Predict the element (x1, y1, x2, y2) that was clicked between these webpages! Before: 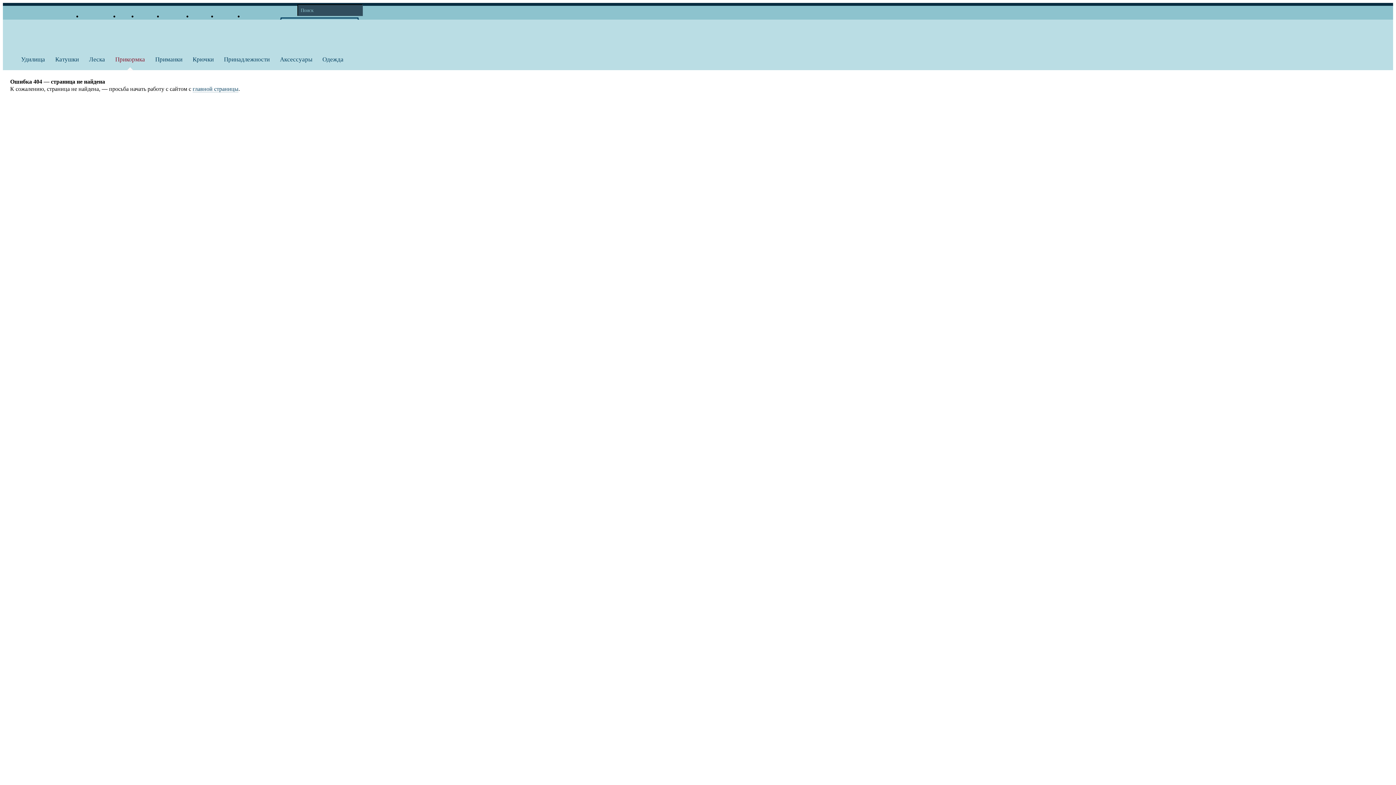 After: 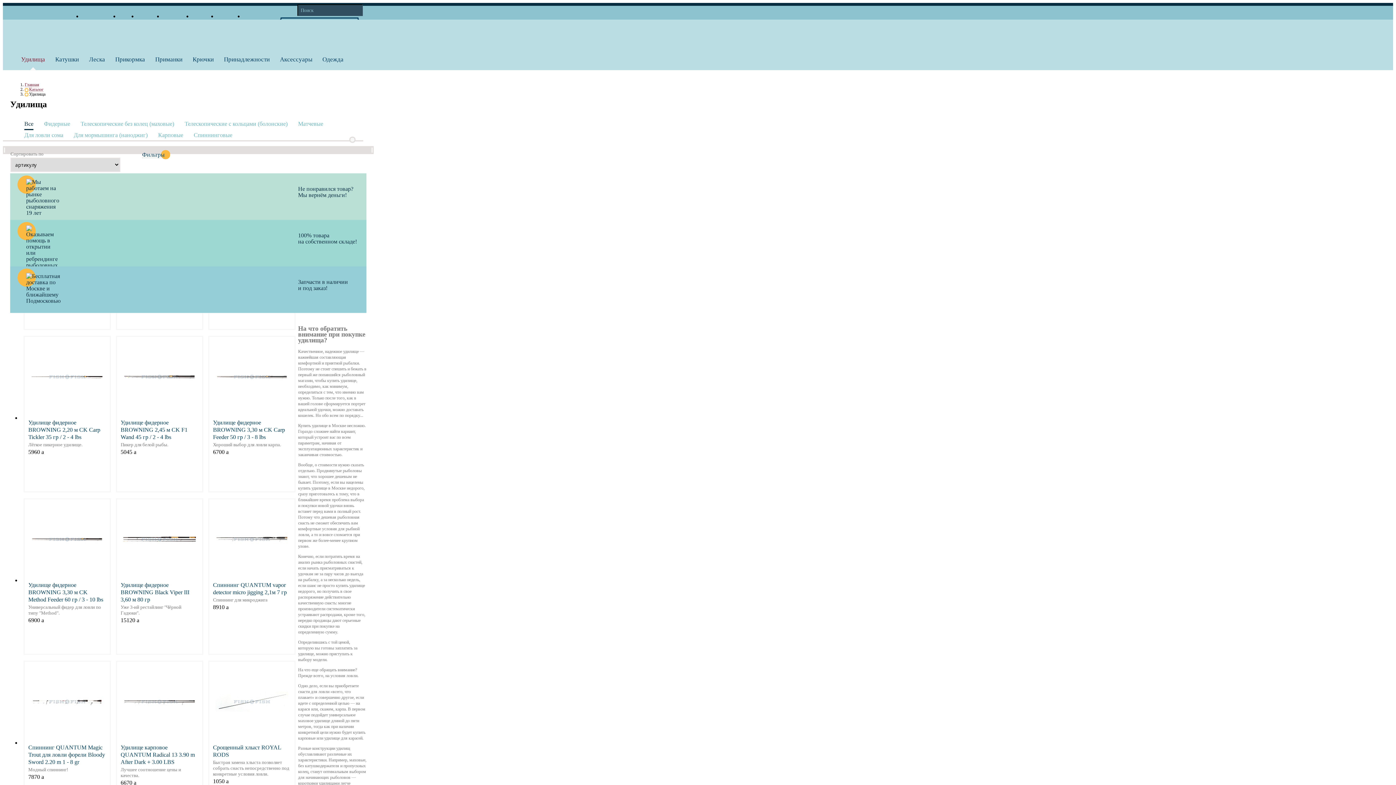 Action: label: Удилища bbox: (16, 47, 50, 70)